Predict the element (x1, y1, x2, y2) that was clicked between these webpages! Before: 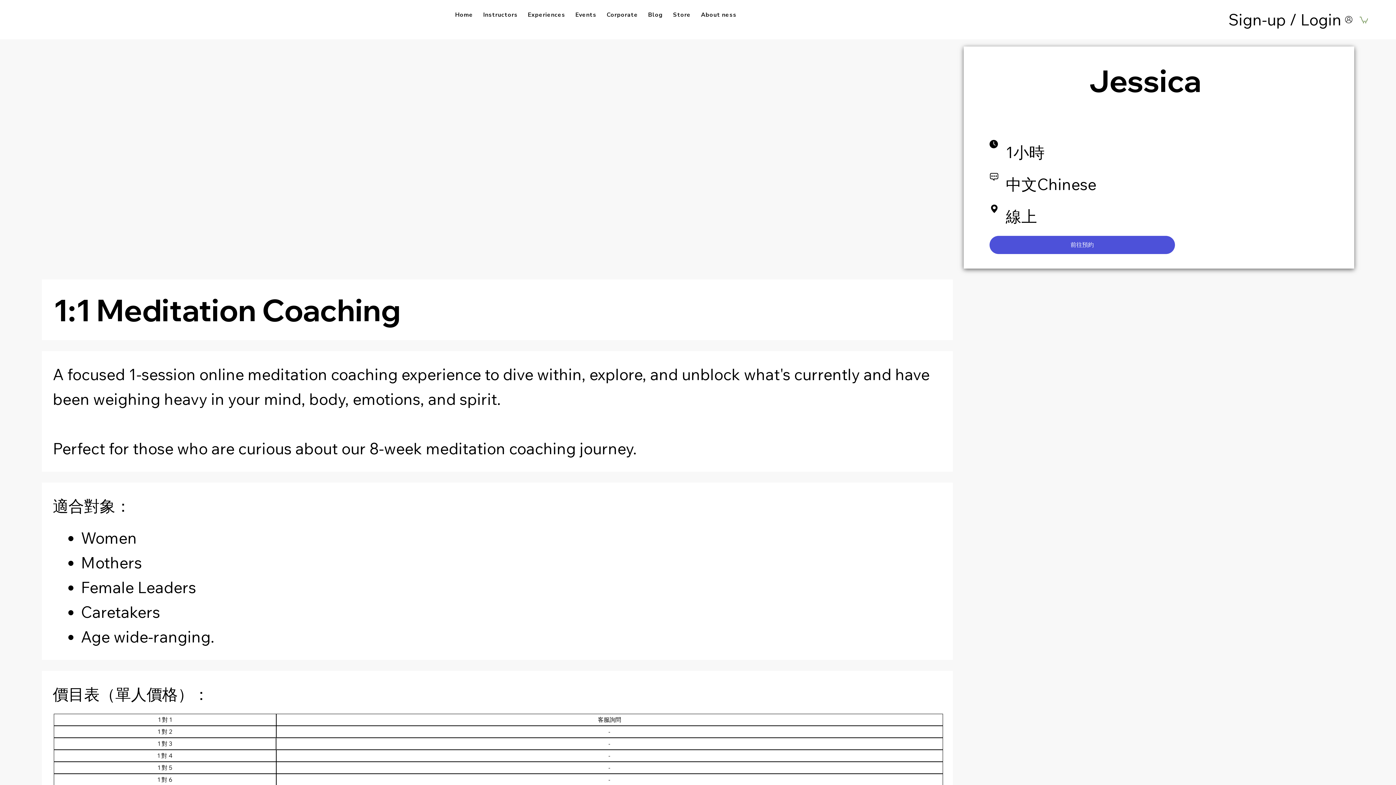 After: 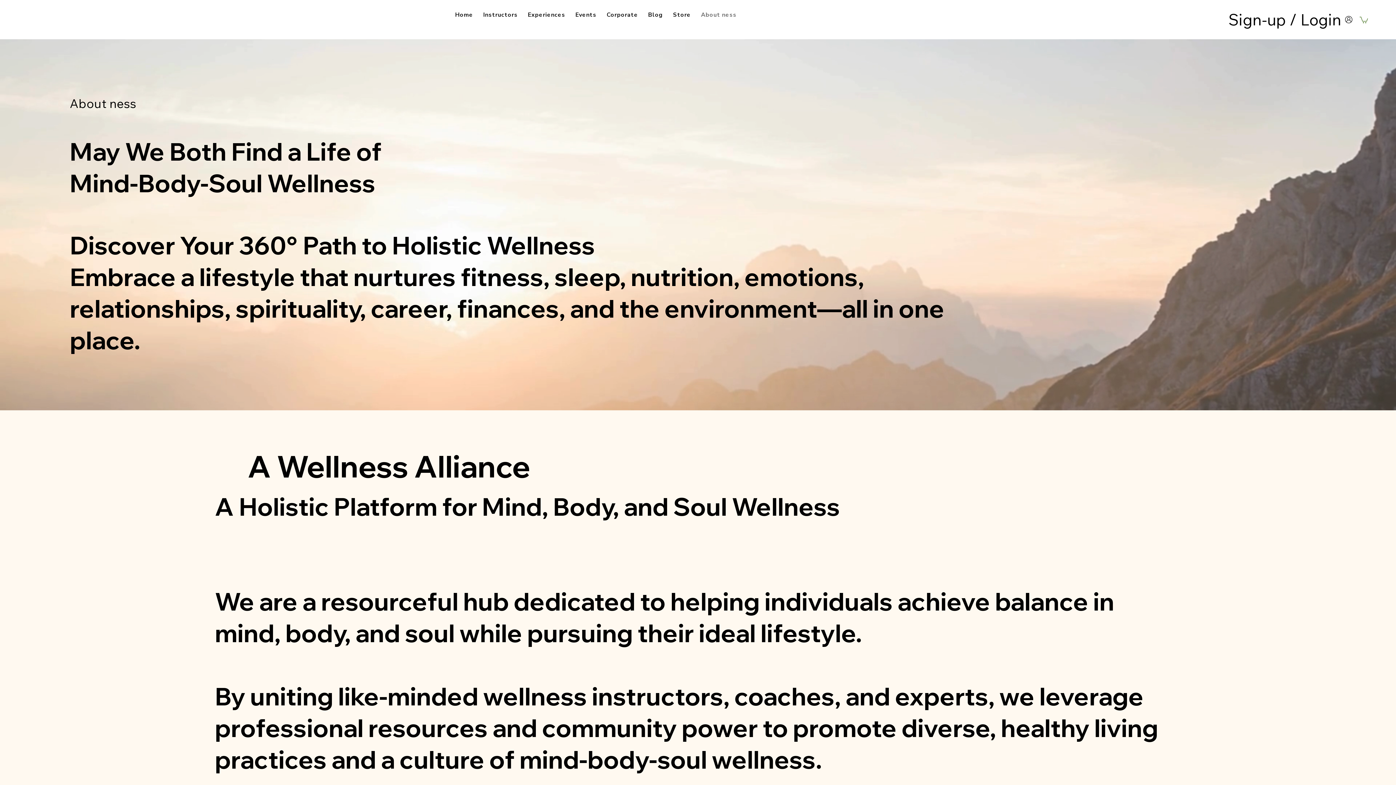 Action: label: About​ ness bbox: (697, 7, 740, 22)